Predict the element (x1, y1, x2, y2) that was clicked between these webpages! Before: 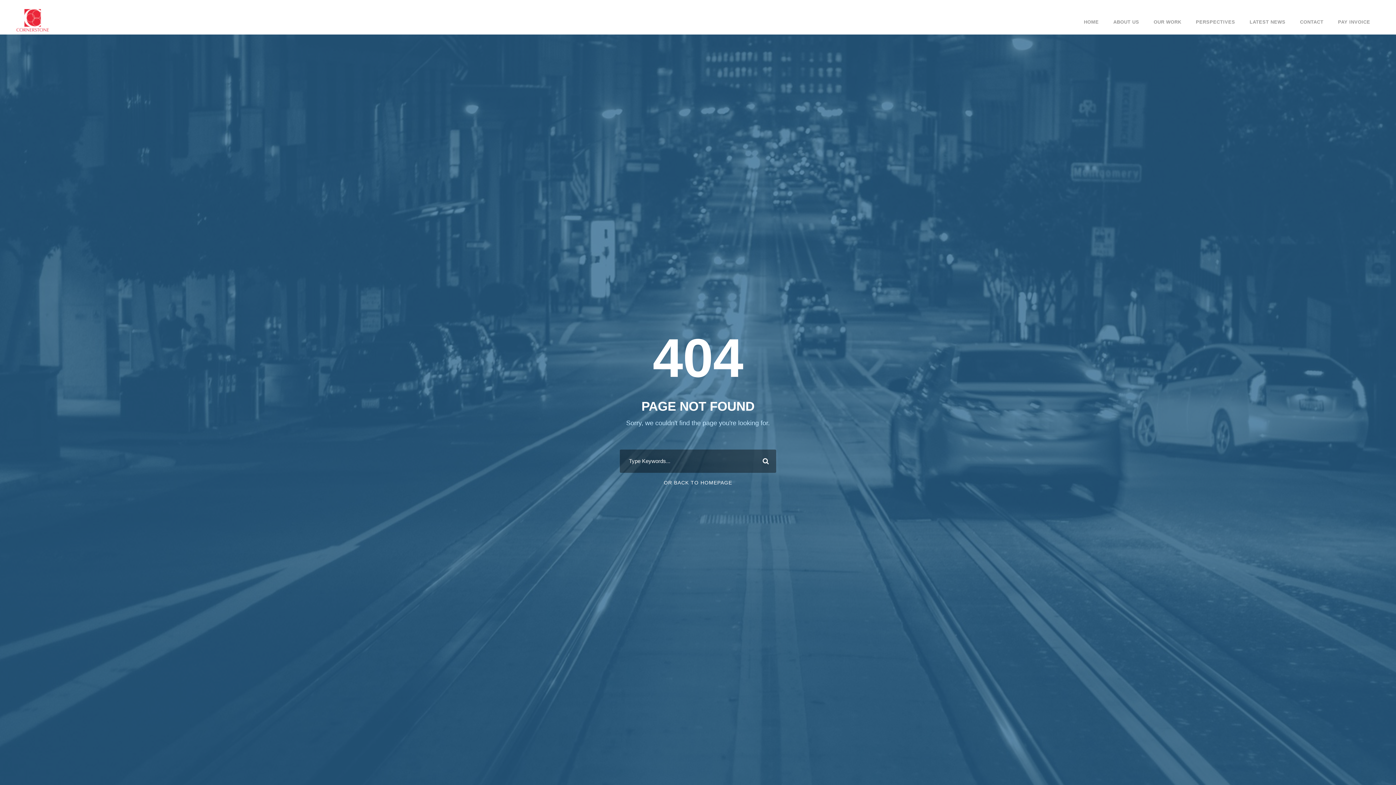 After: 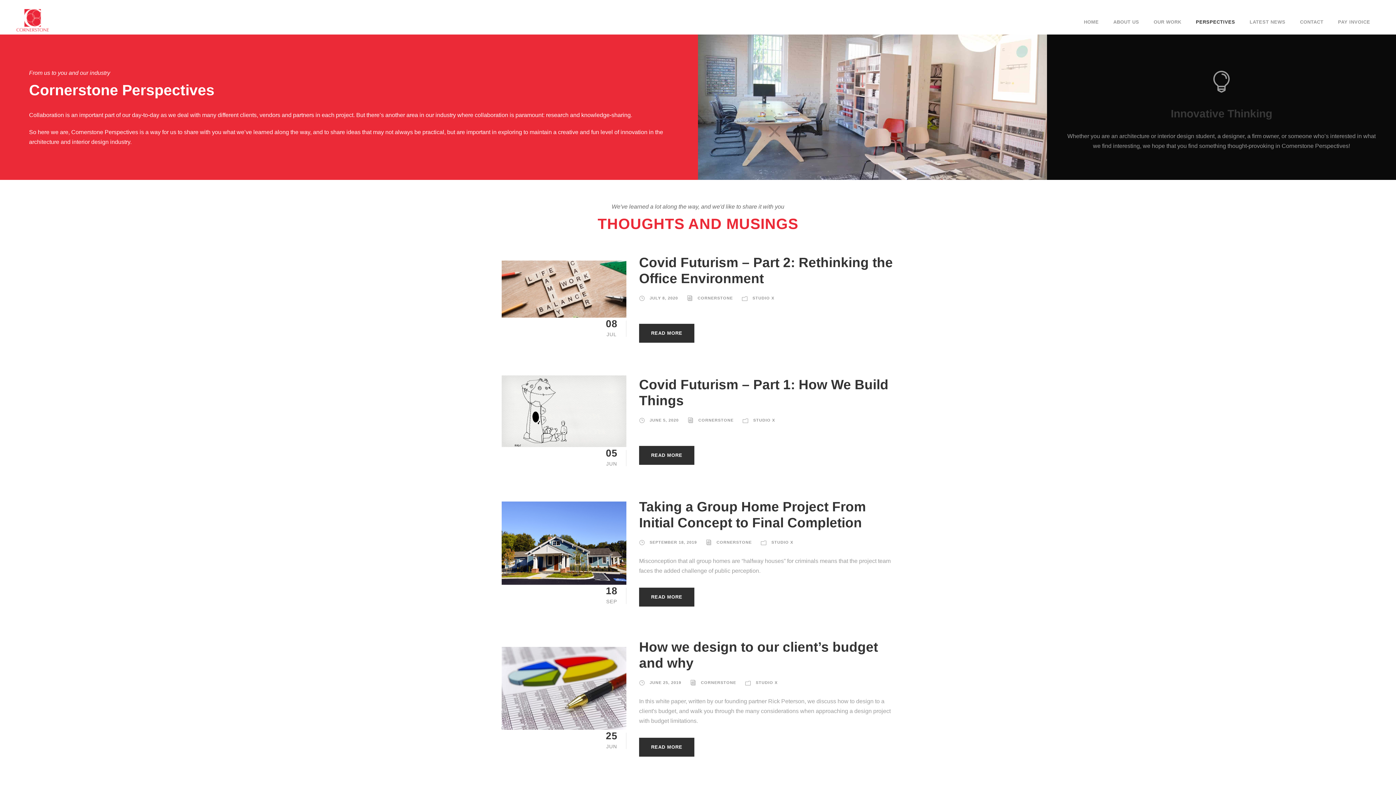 Action: bbox: (1196, 18, 1235, 26) label: PERSPECTIVES